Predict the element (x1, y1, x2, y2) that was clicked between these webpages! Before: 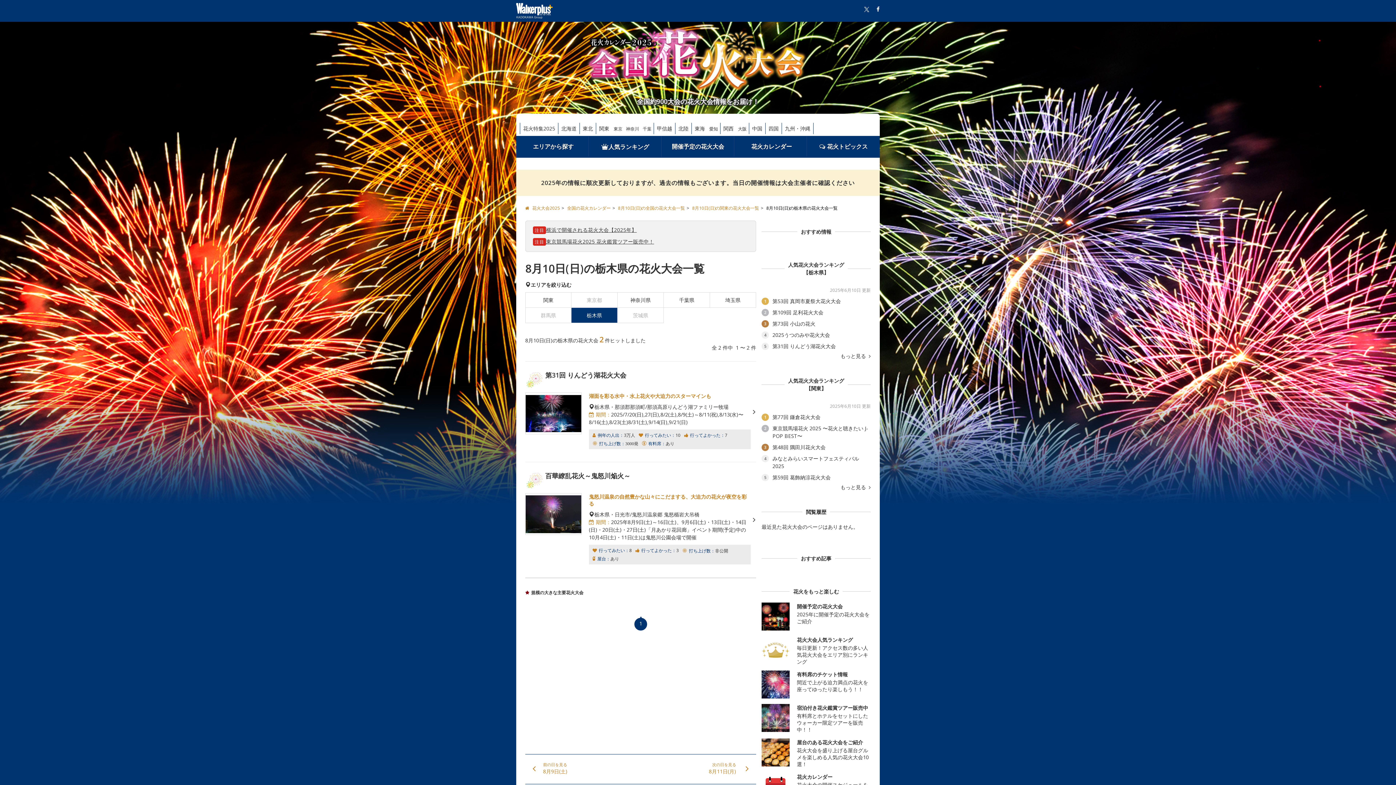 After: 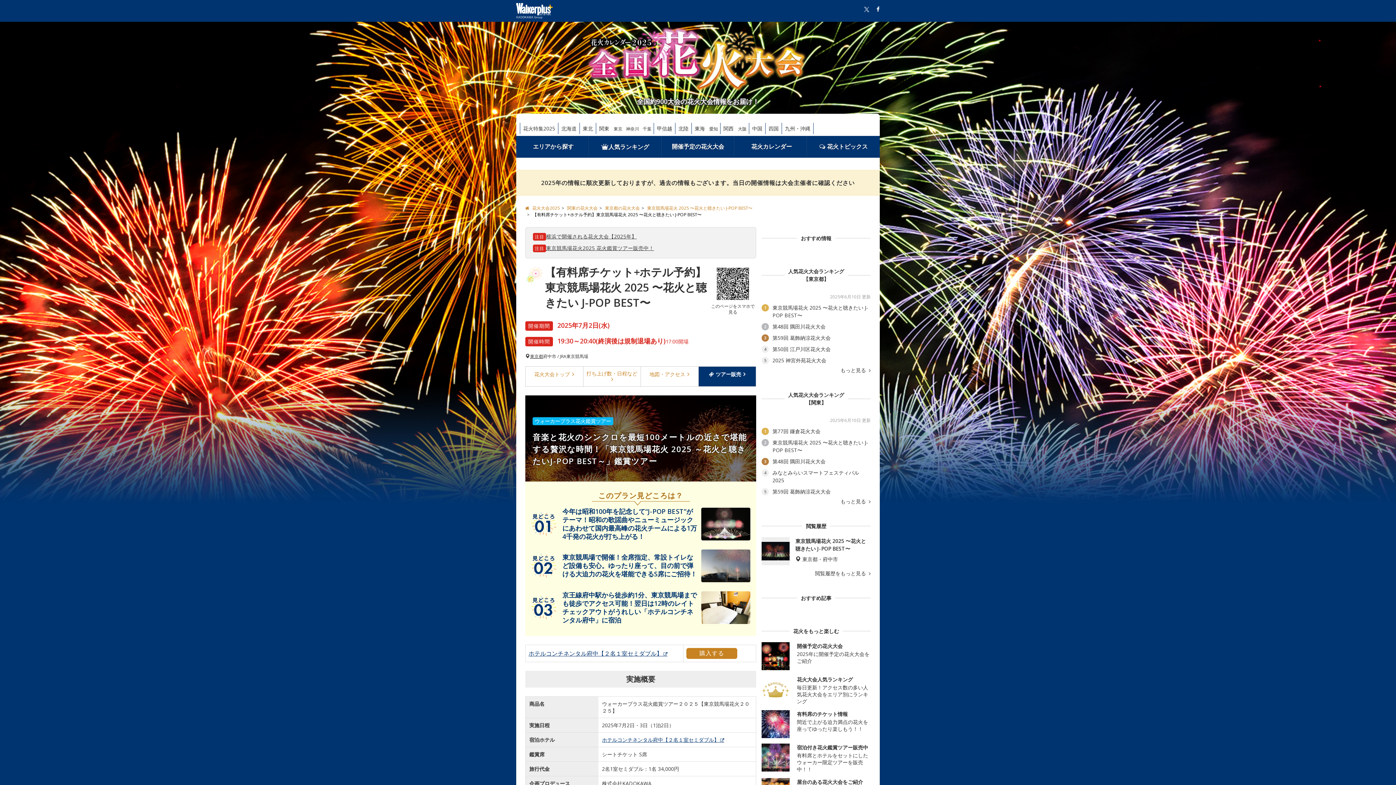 Action: bbox: (546, 238, 654, 245) label: 東京競馬場花火2025 花火鑑賞ツアー販売中！